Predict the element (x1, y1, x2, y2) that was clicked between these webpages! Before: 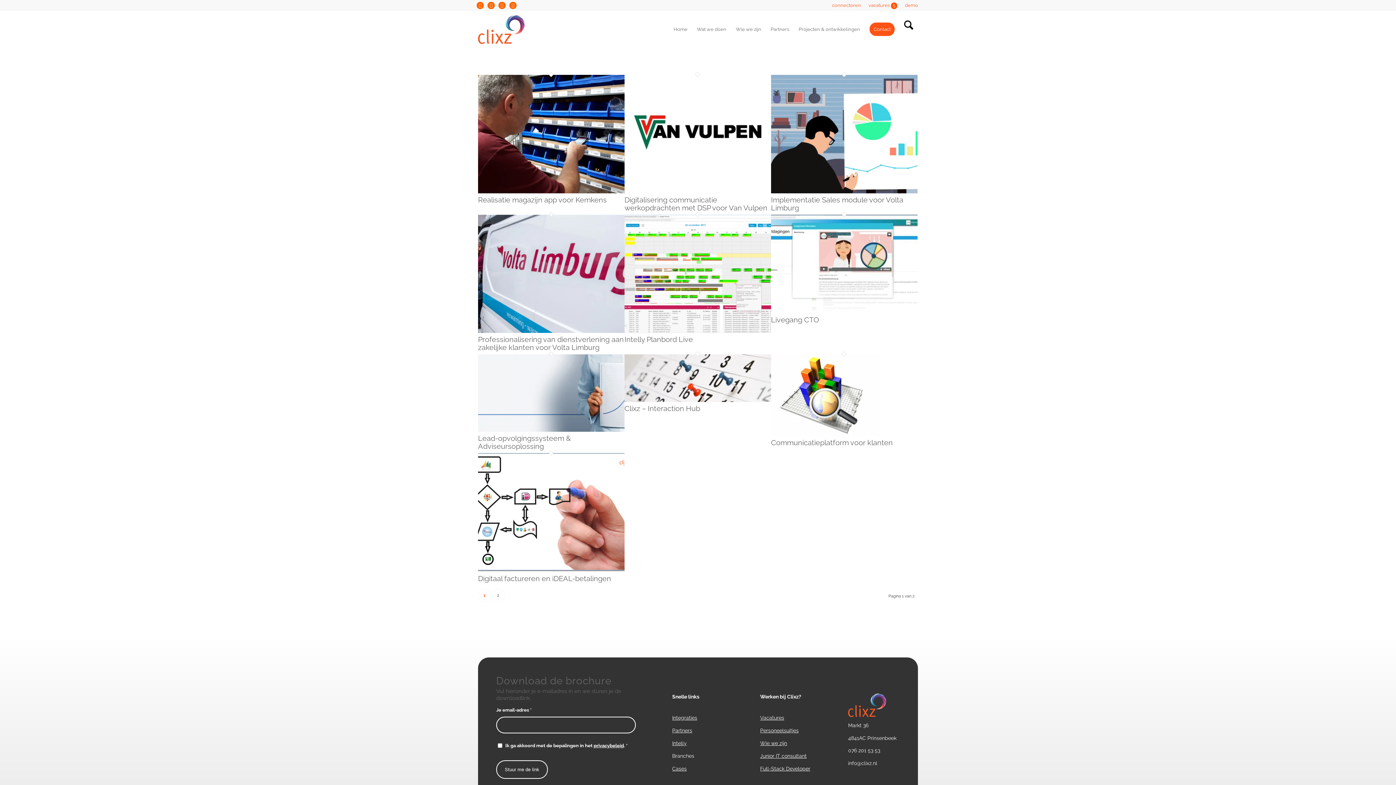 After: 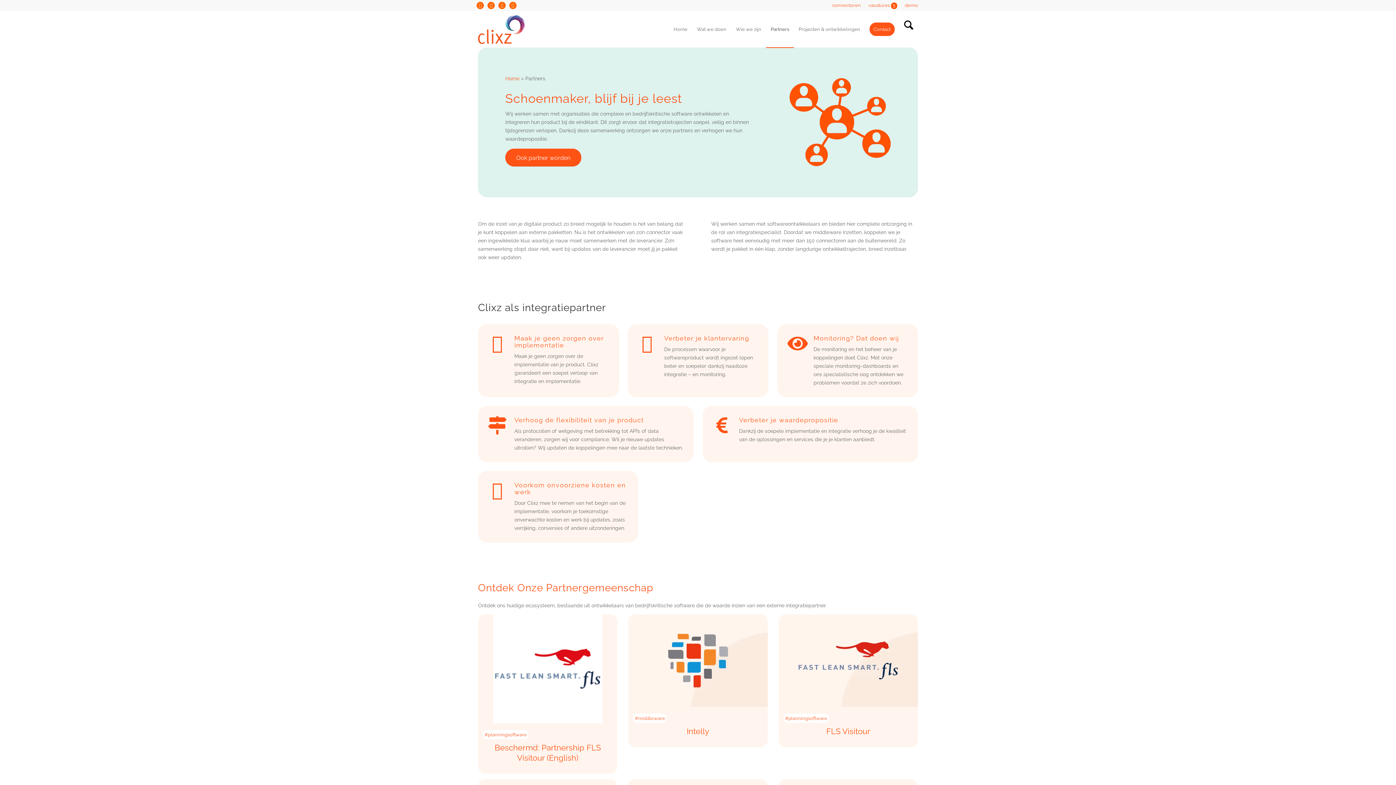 Action: label: Partners bbox: (766, 11, 794, 47)